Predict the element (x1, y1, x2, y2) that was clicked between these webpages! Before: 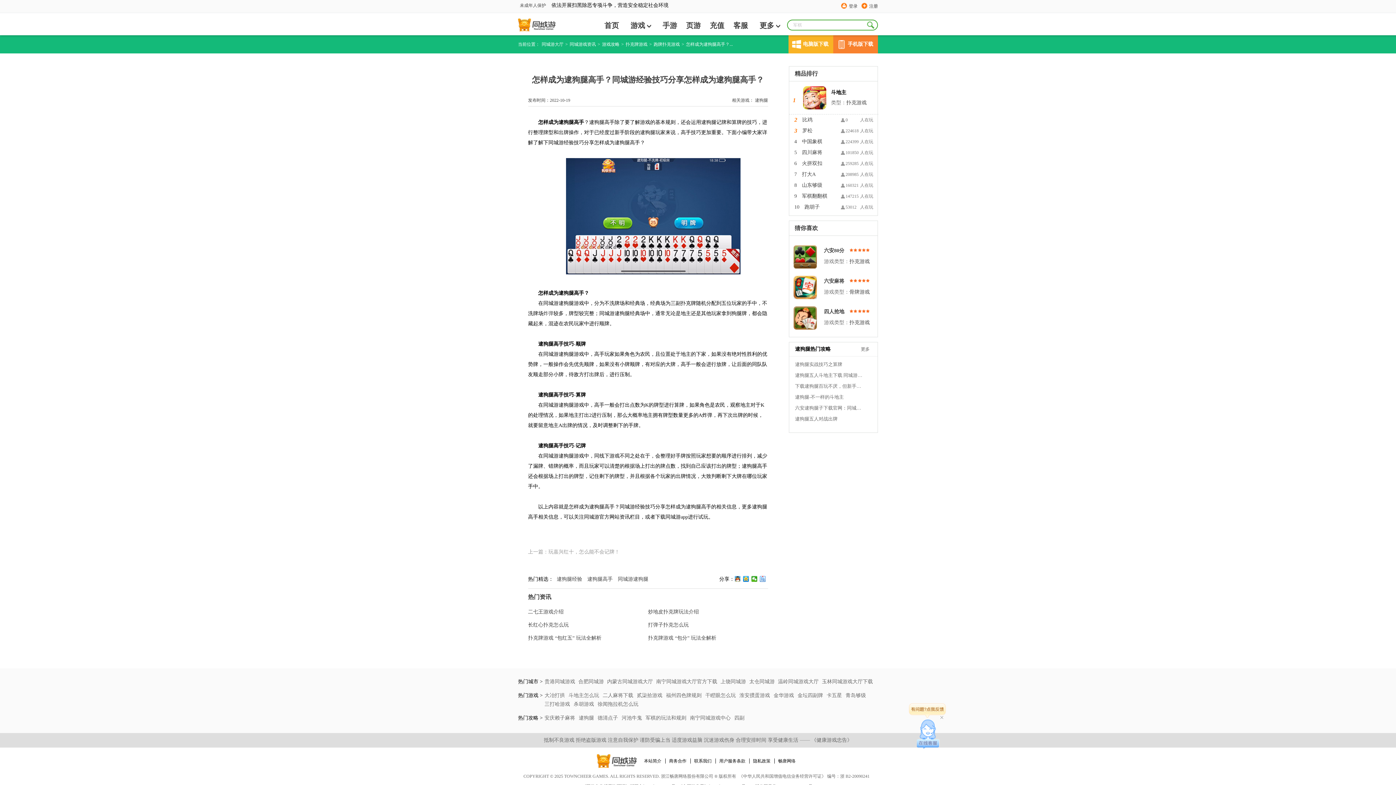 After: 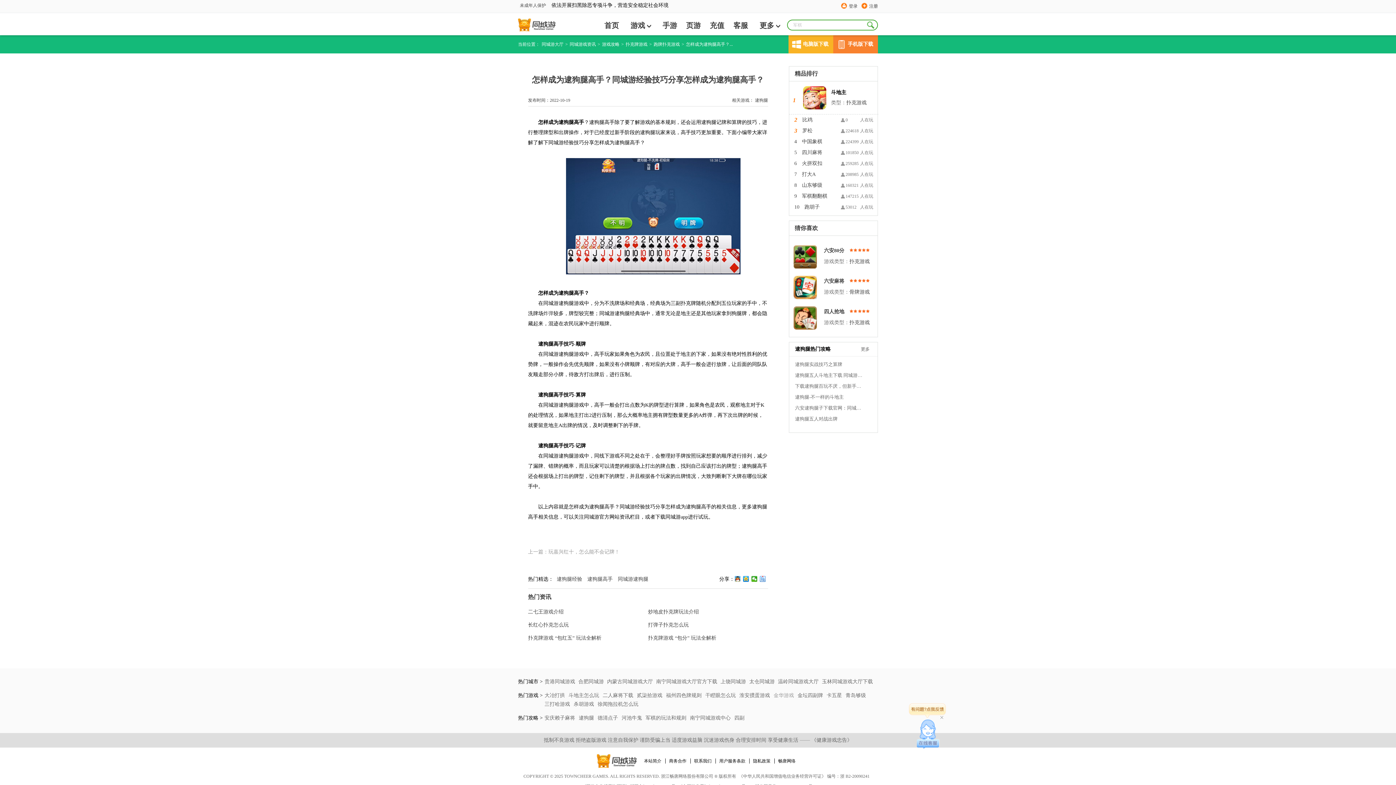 Action: label: 金华游戏  bbox: (773, 693, 795, 698)